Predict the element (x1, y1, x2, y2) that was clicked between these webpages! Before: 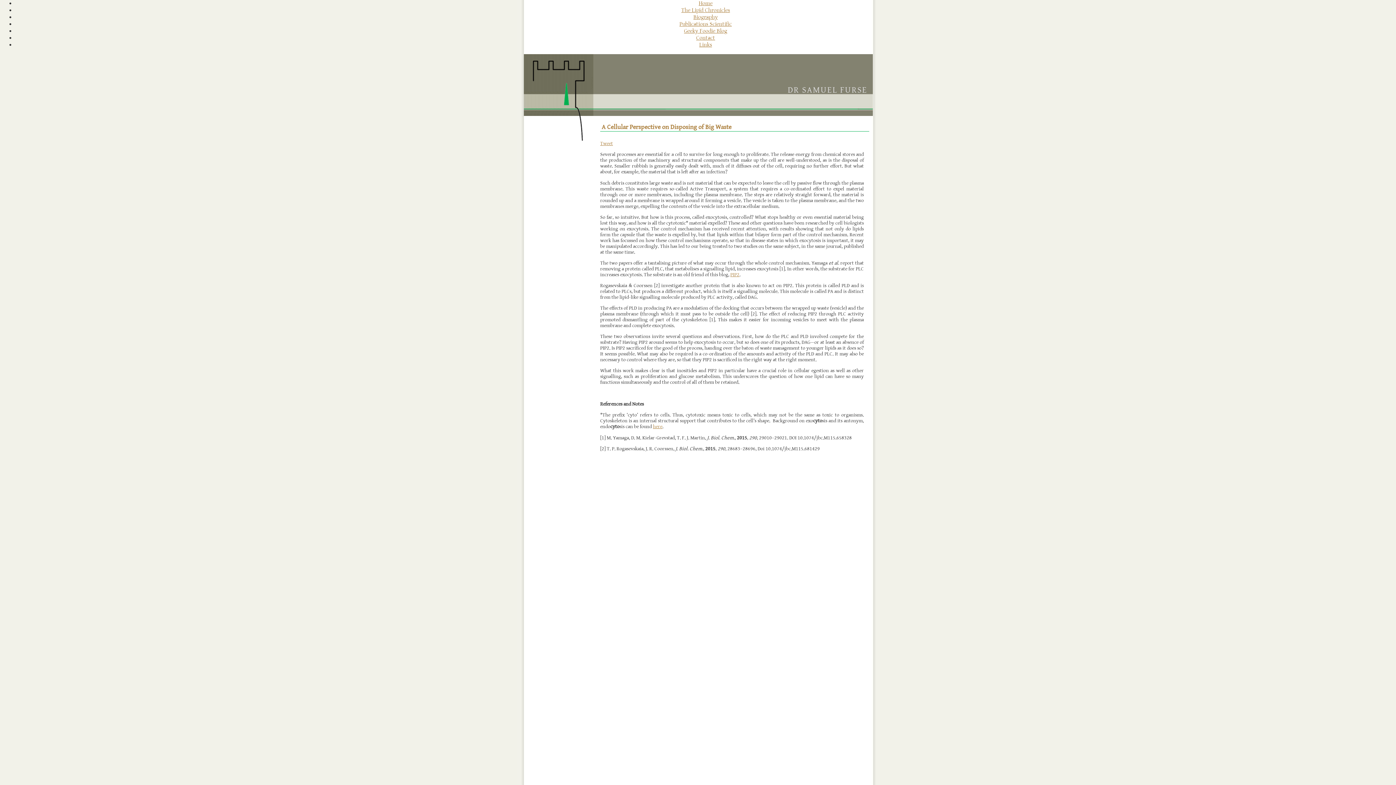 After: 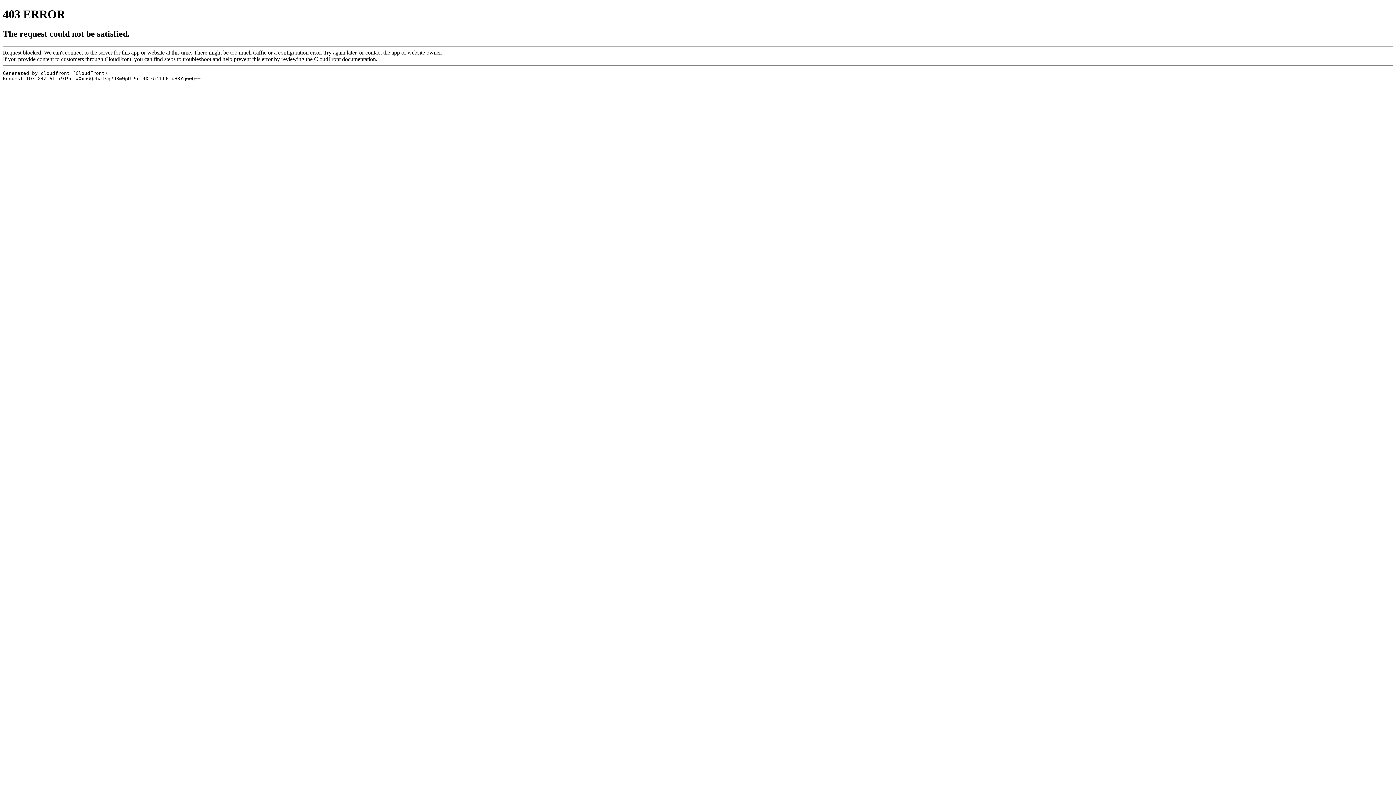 Action: label: here bbox: (653, 424, 662, 429)